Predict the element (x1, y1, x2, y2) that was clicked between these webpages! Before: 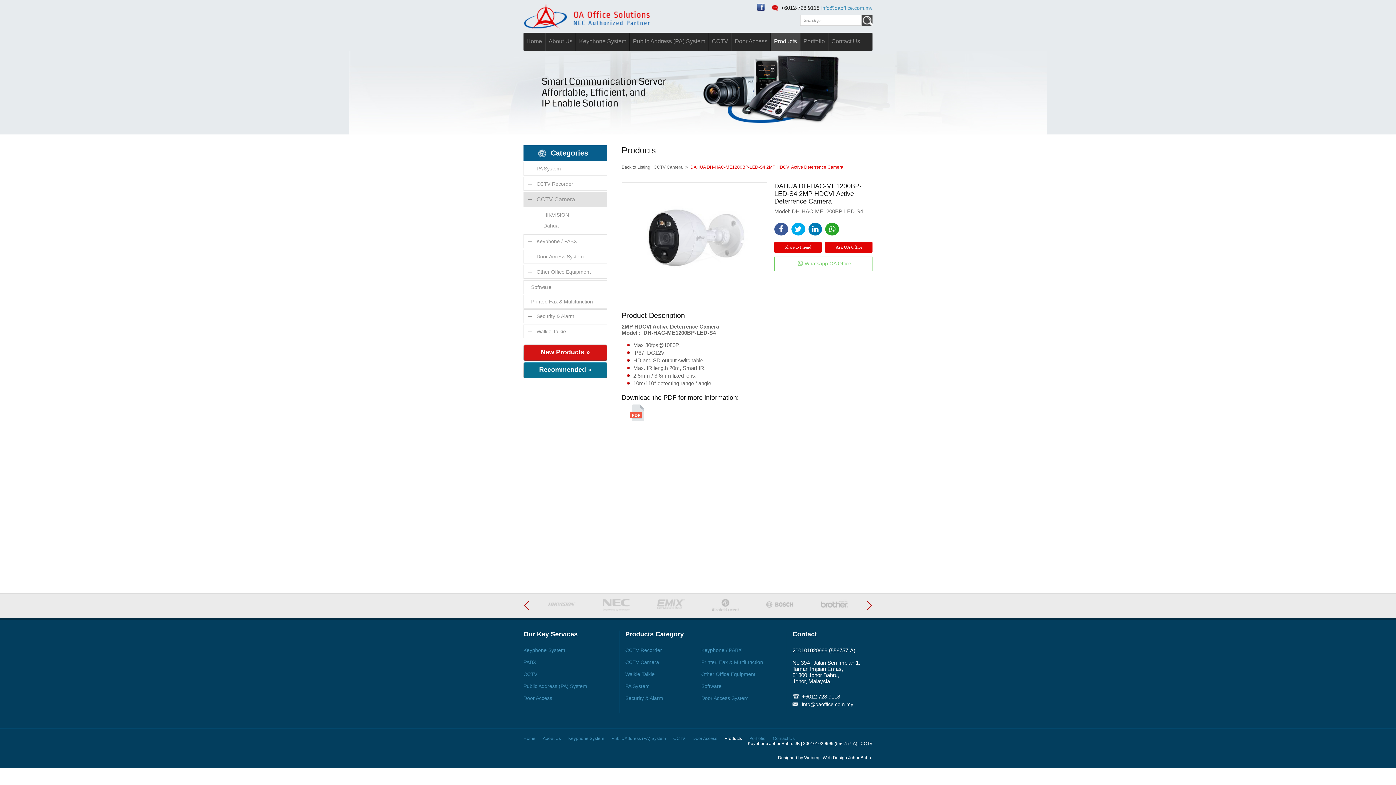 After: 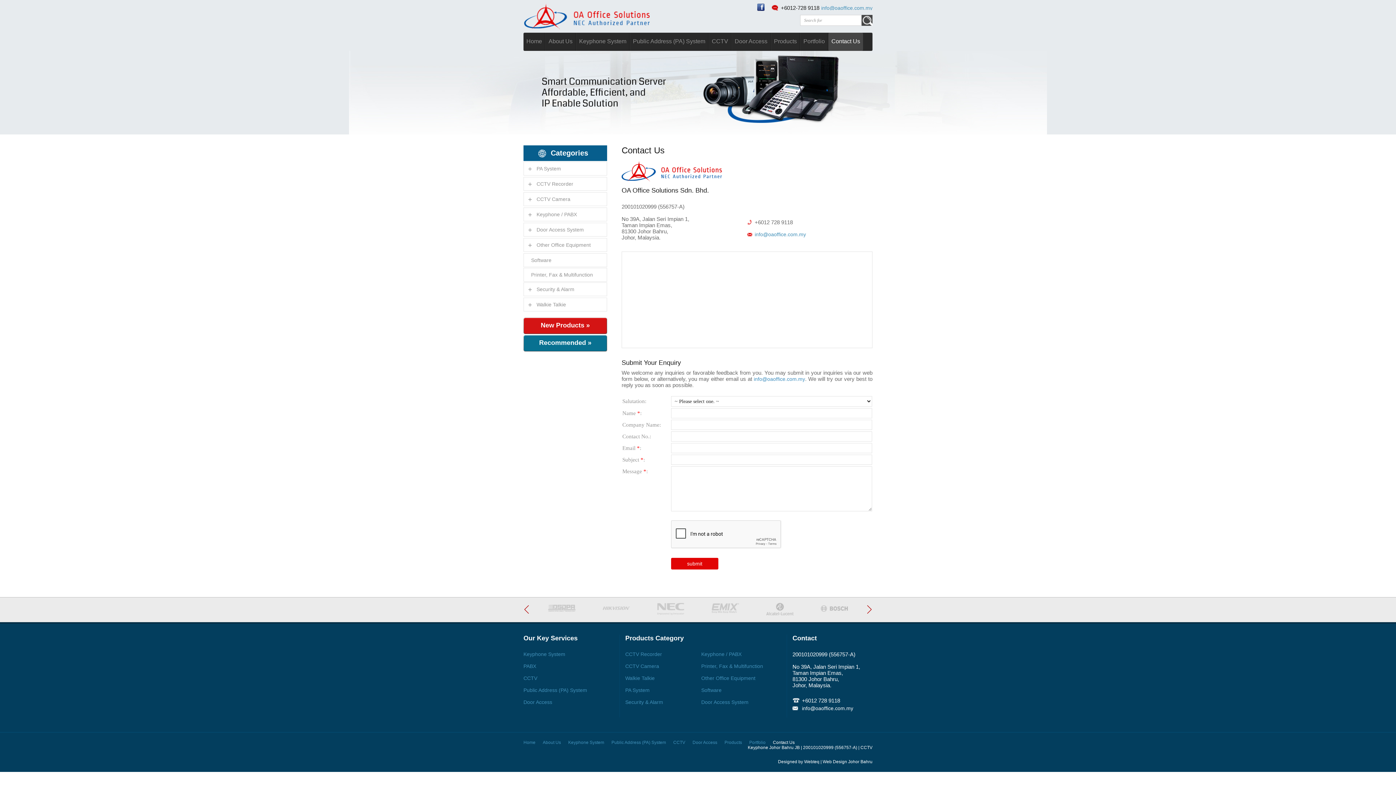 Action: label: Contact Us bbox: (828, 32, 863, 50)